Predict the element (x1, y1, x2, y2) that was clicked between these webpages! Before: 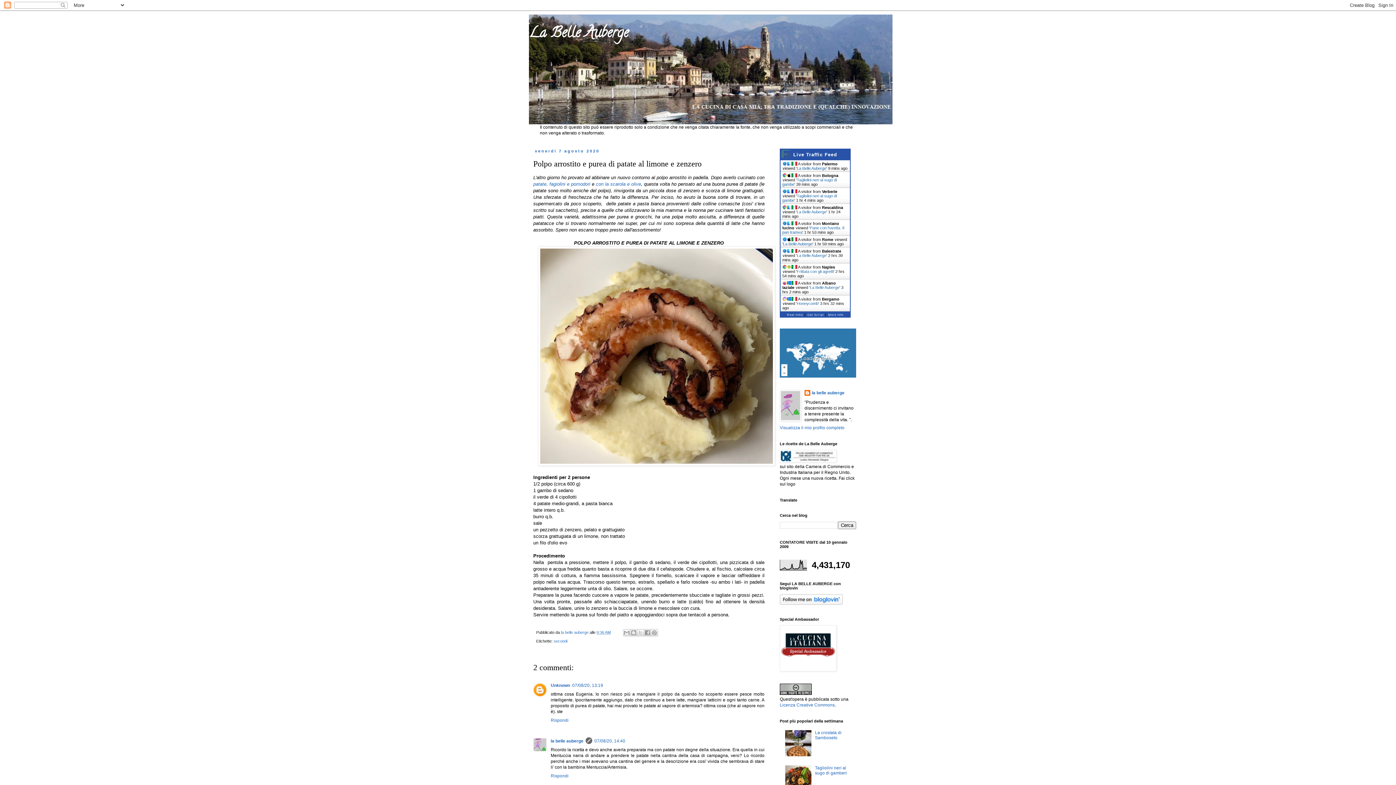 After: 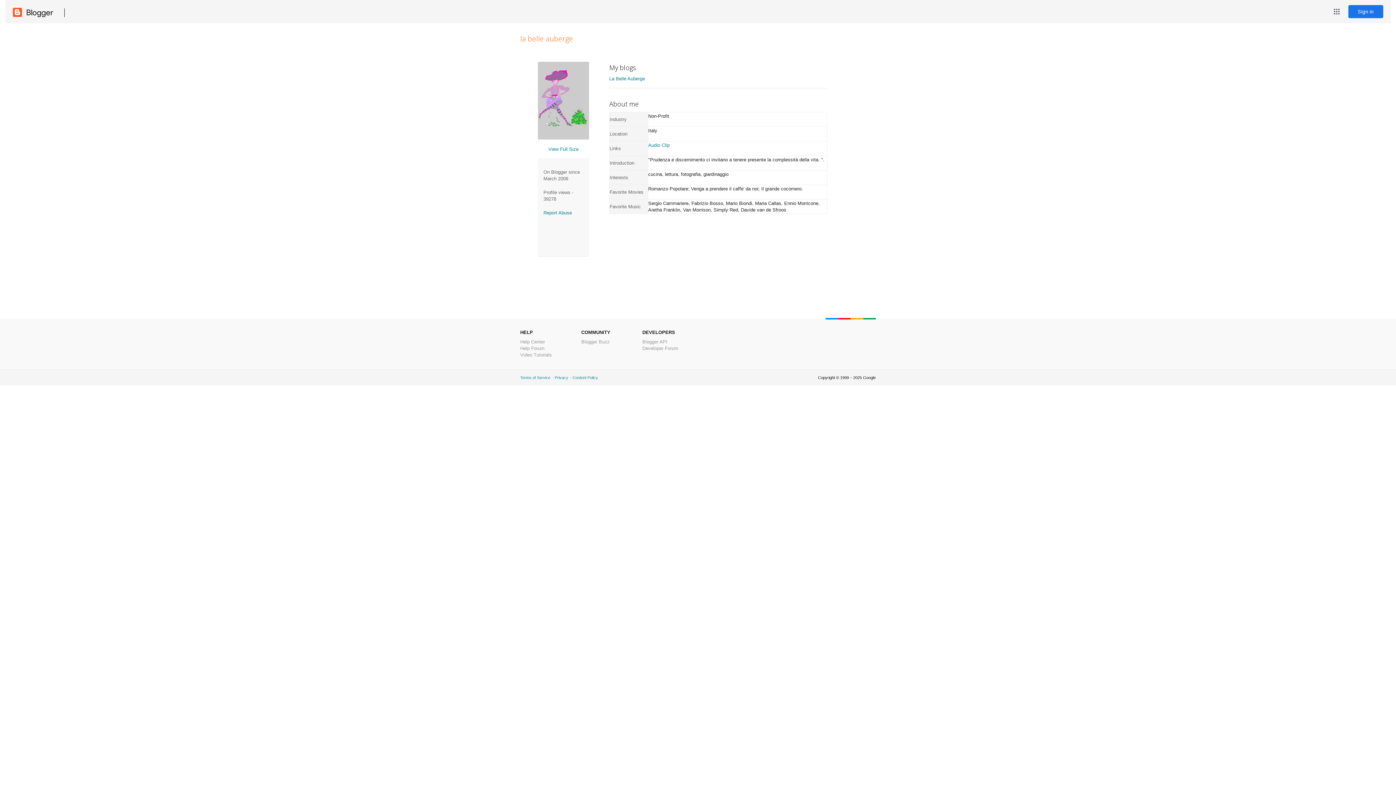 Action: label: la belle auberge  bbox: (561, 630, 589, 634)